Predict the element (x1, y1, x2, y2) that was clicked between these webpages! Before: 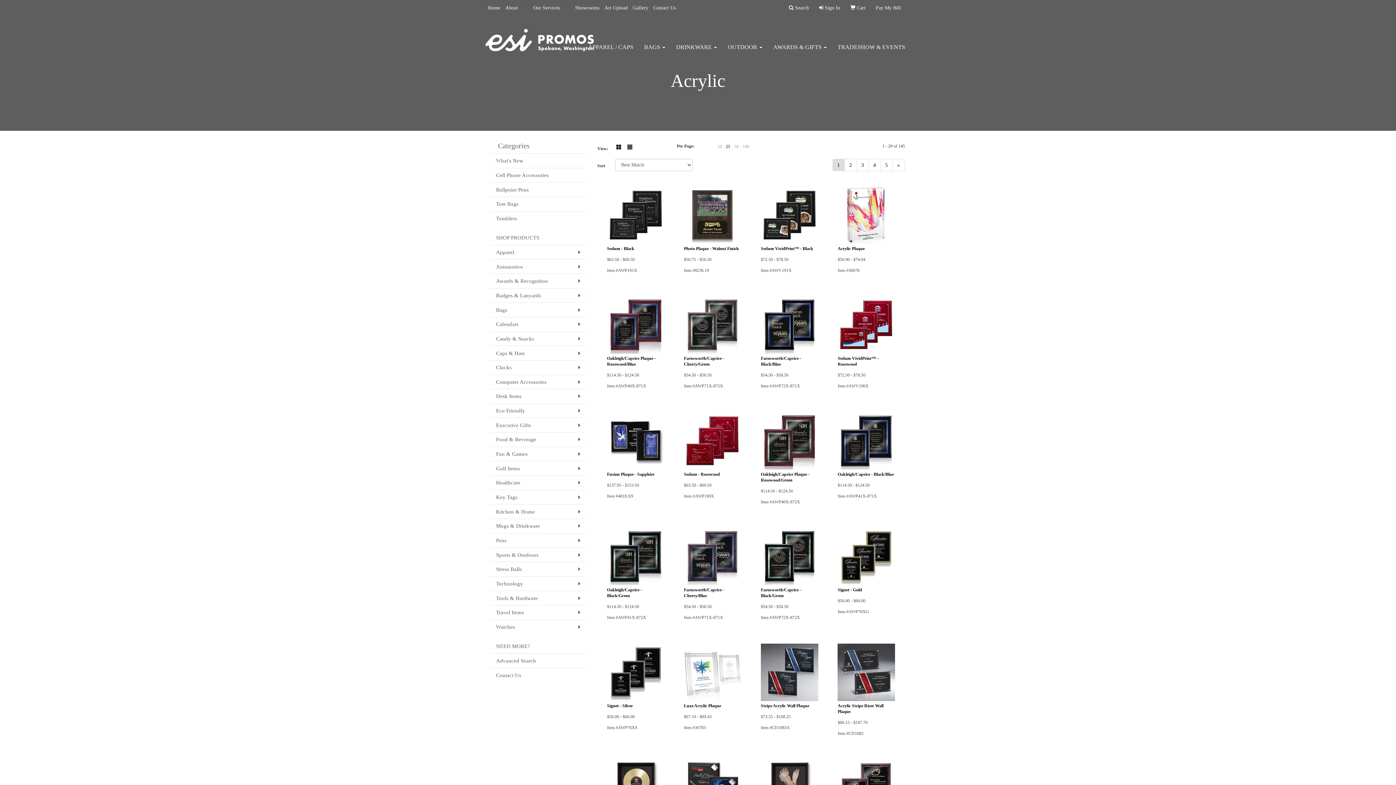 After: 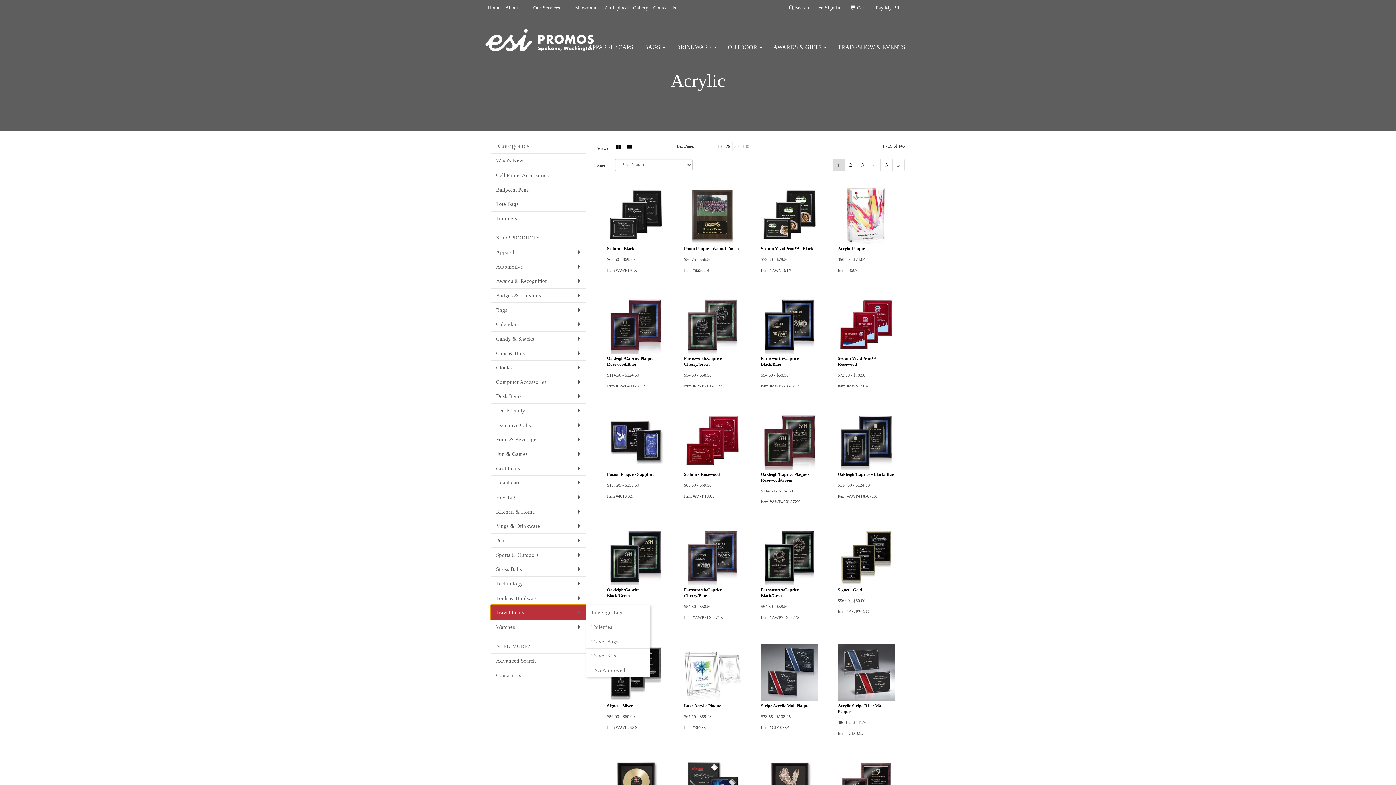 Action: bbox: (490, 605, 586, 619) label: Travel Items